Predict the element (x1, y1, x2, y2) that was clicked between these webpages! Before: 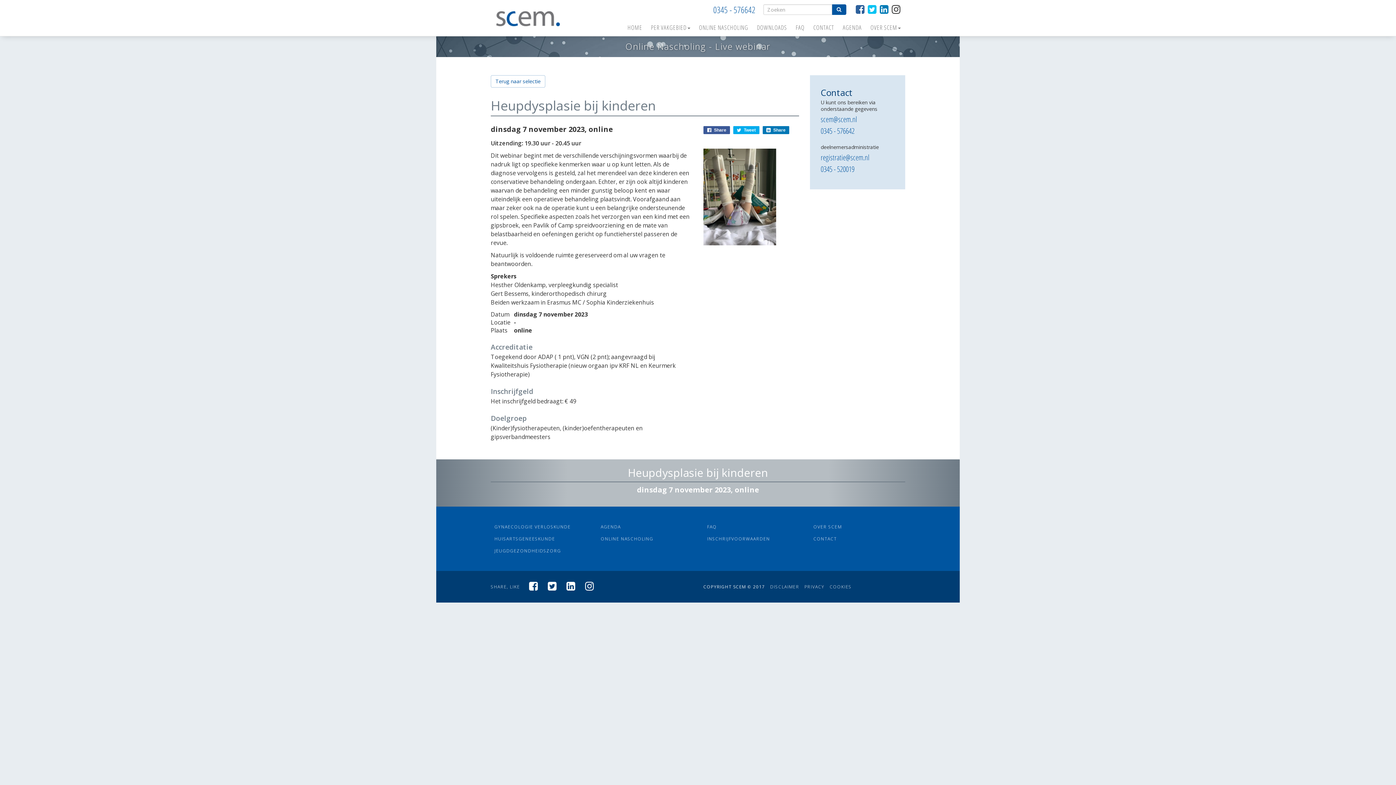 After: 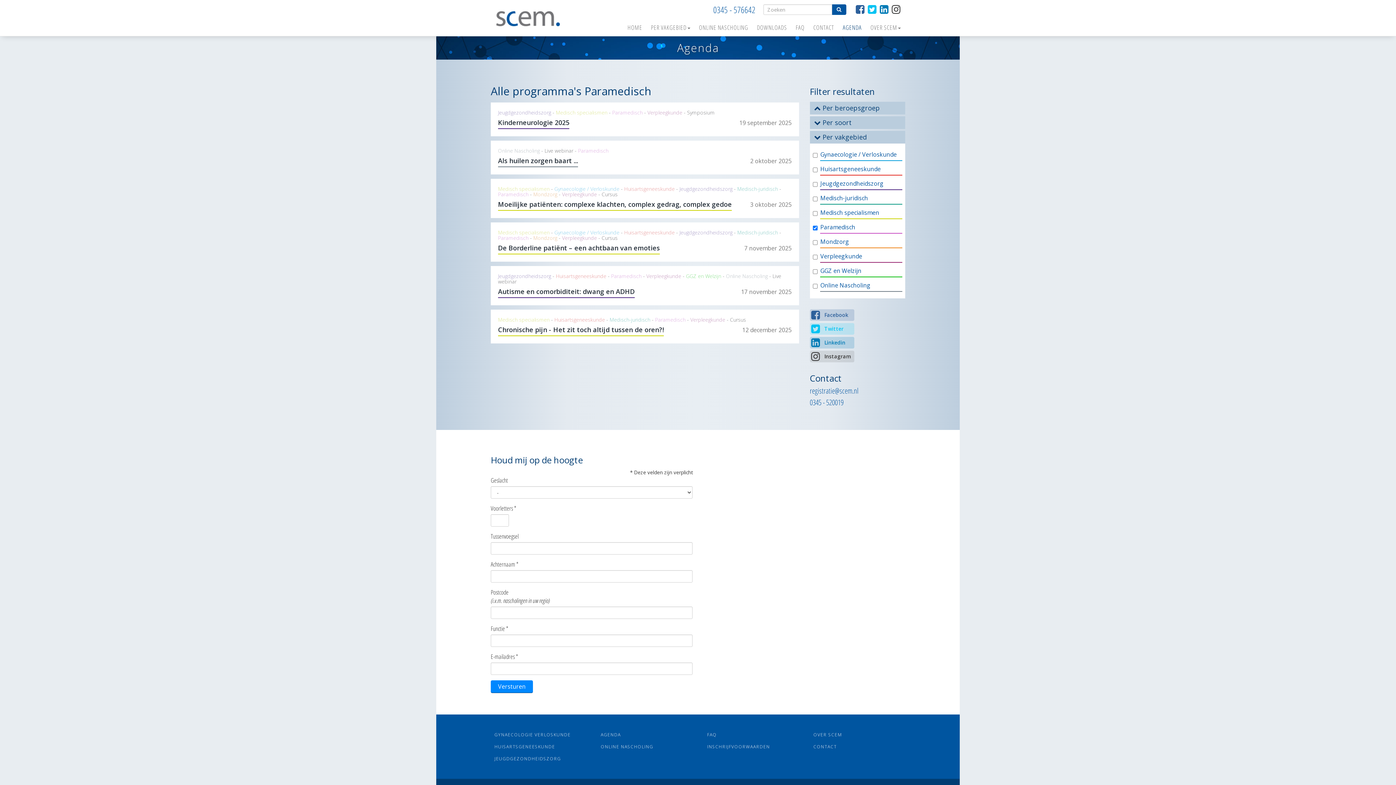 Action: bbox: (490, 75, 545, 87) label: Terug naar selectie